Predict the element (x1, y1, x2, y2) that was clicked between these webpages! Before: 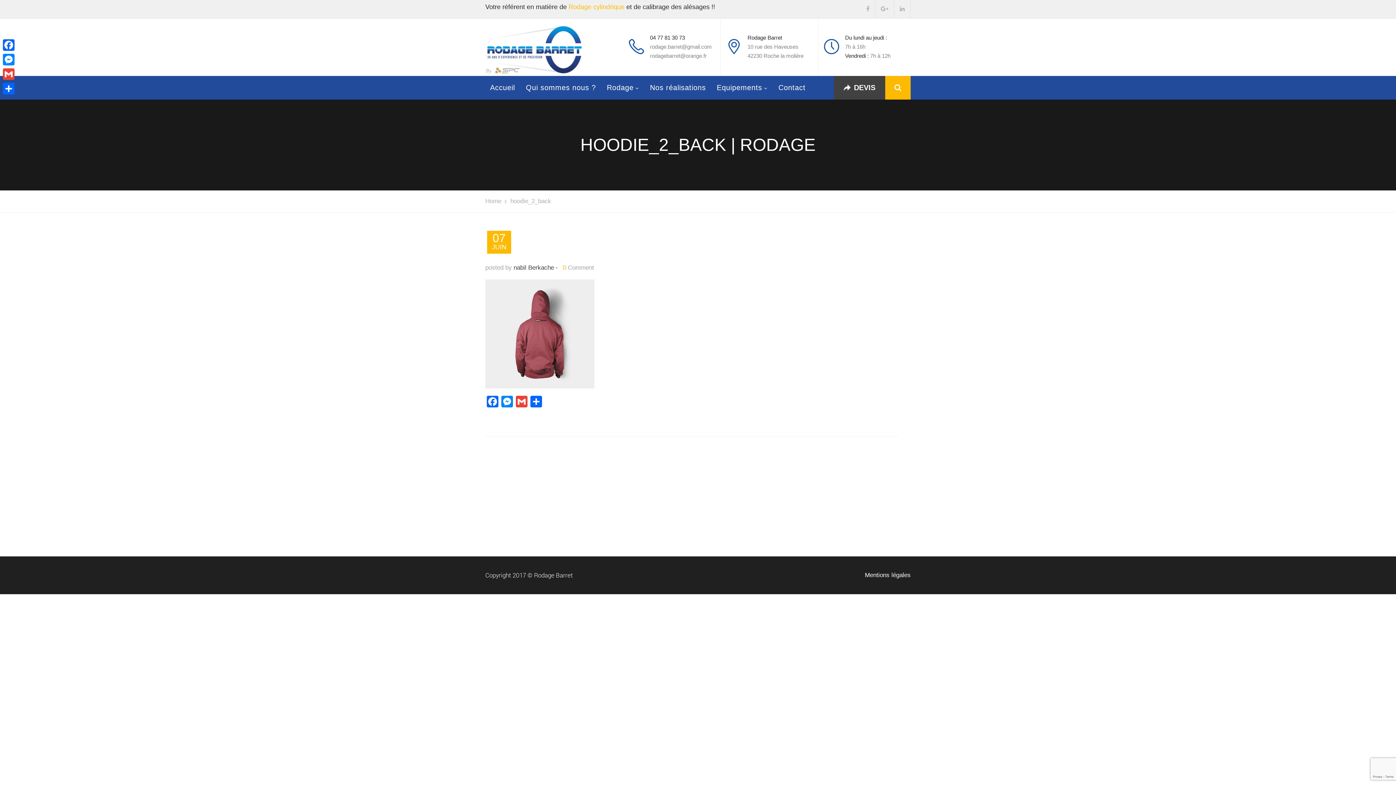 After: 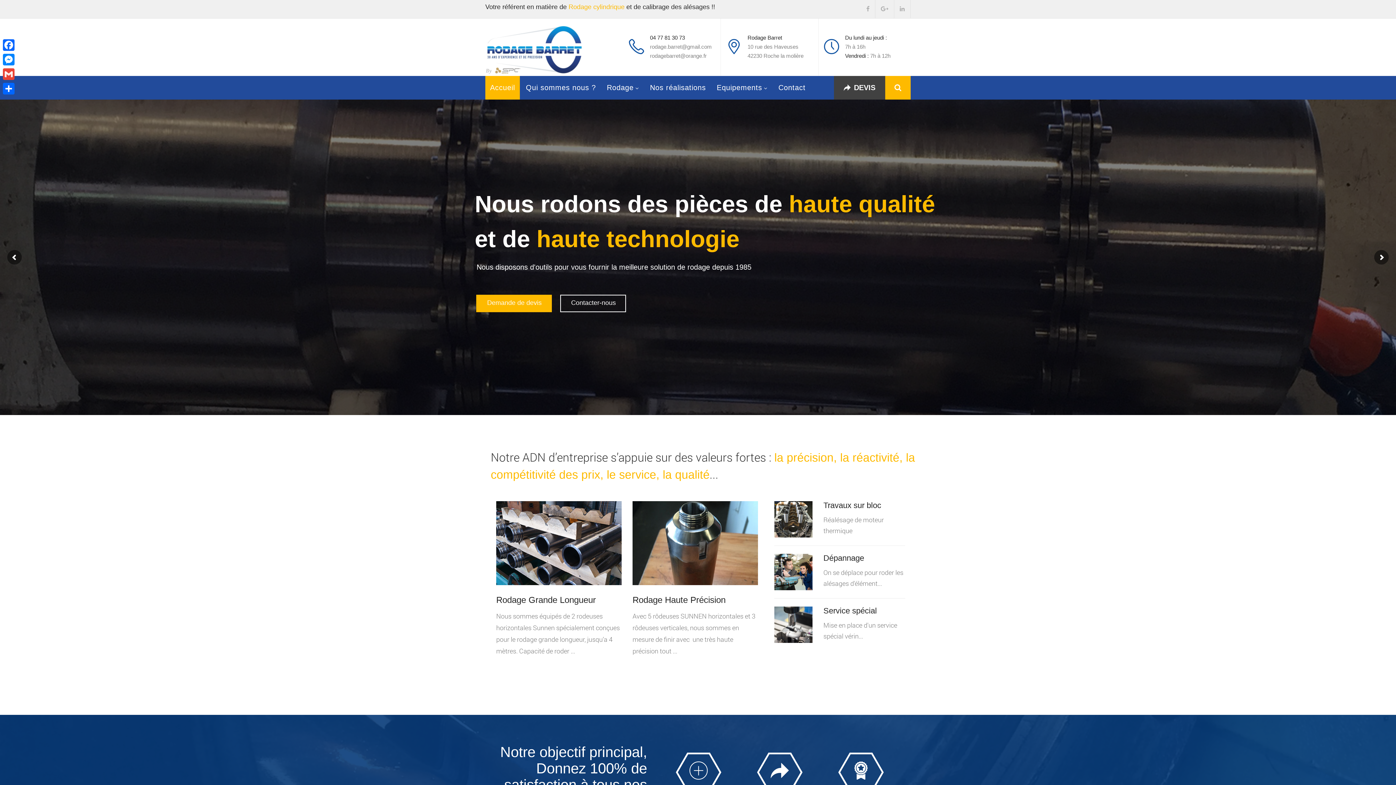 Action: label: Accueil bbox: (485, 76, 519, 99)